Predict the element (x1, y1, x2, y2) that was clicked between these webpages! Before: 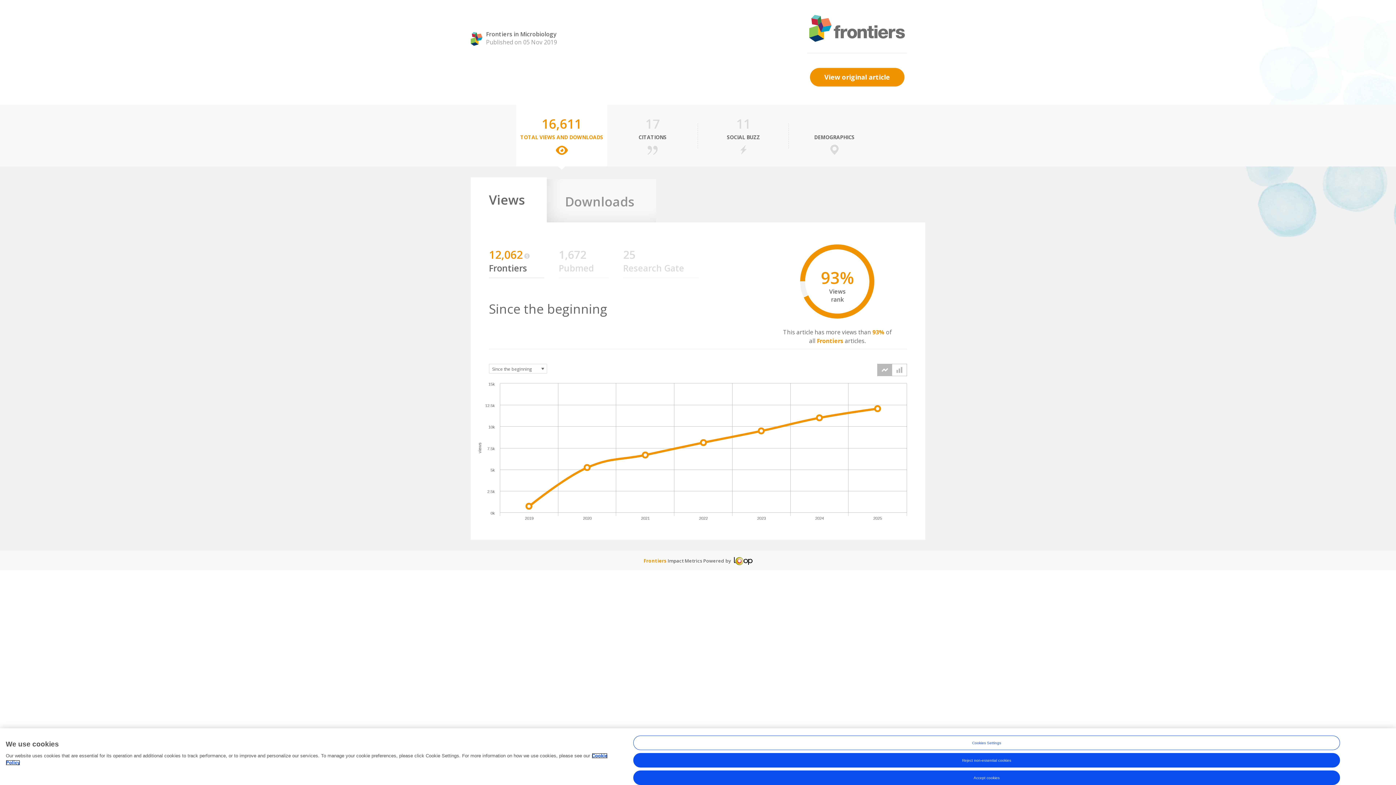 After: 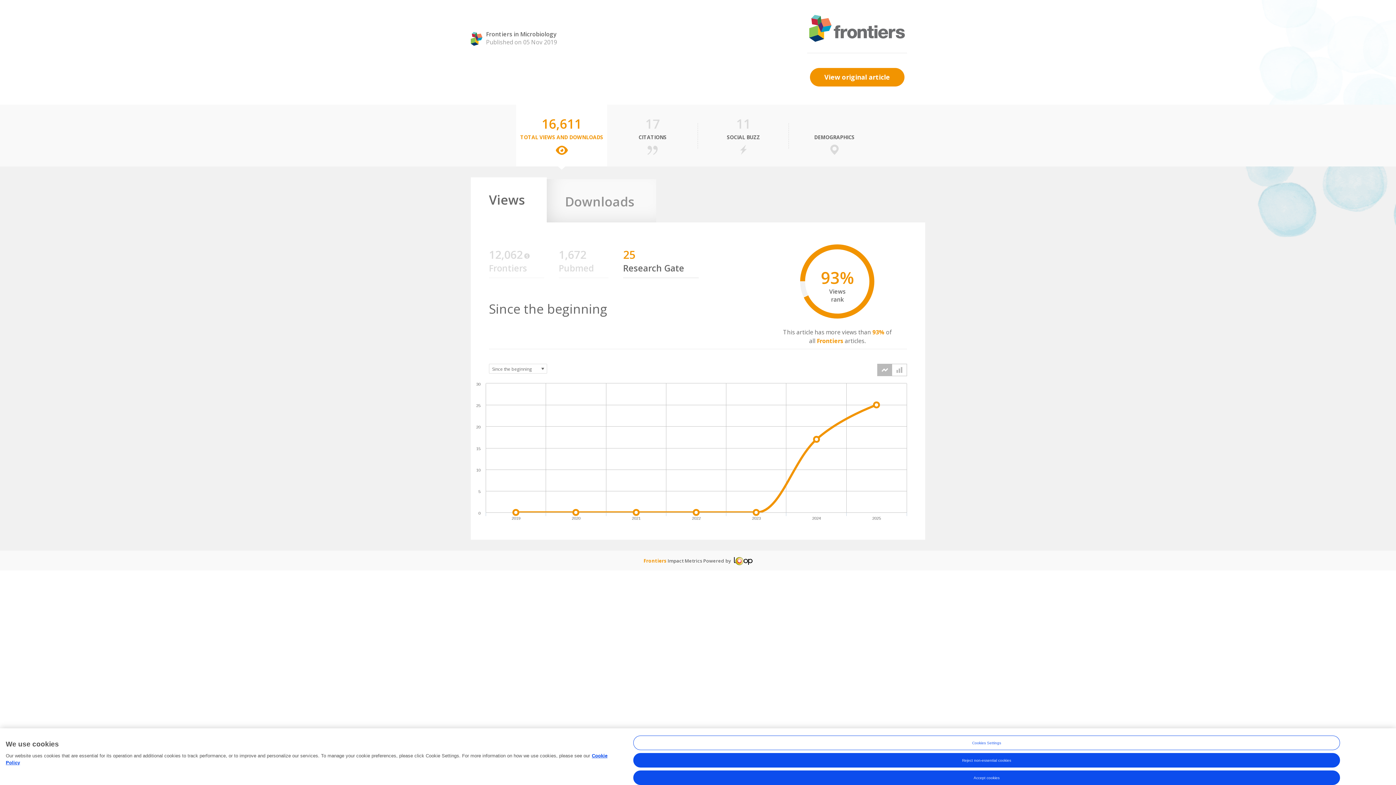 Action: label: Research Gate bbox: (623, 261, 684, 274)